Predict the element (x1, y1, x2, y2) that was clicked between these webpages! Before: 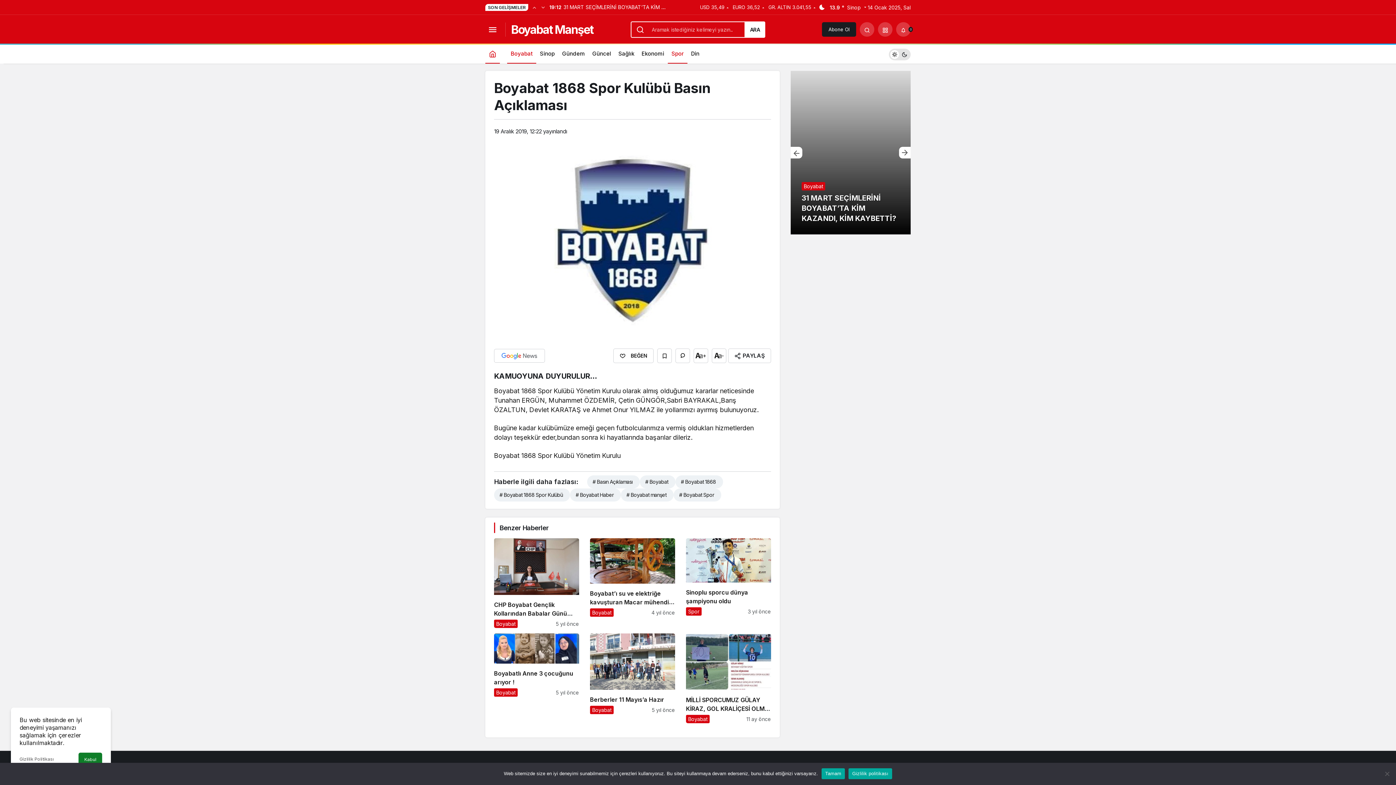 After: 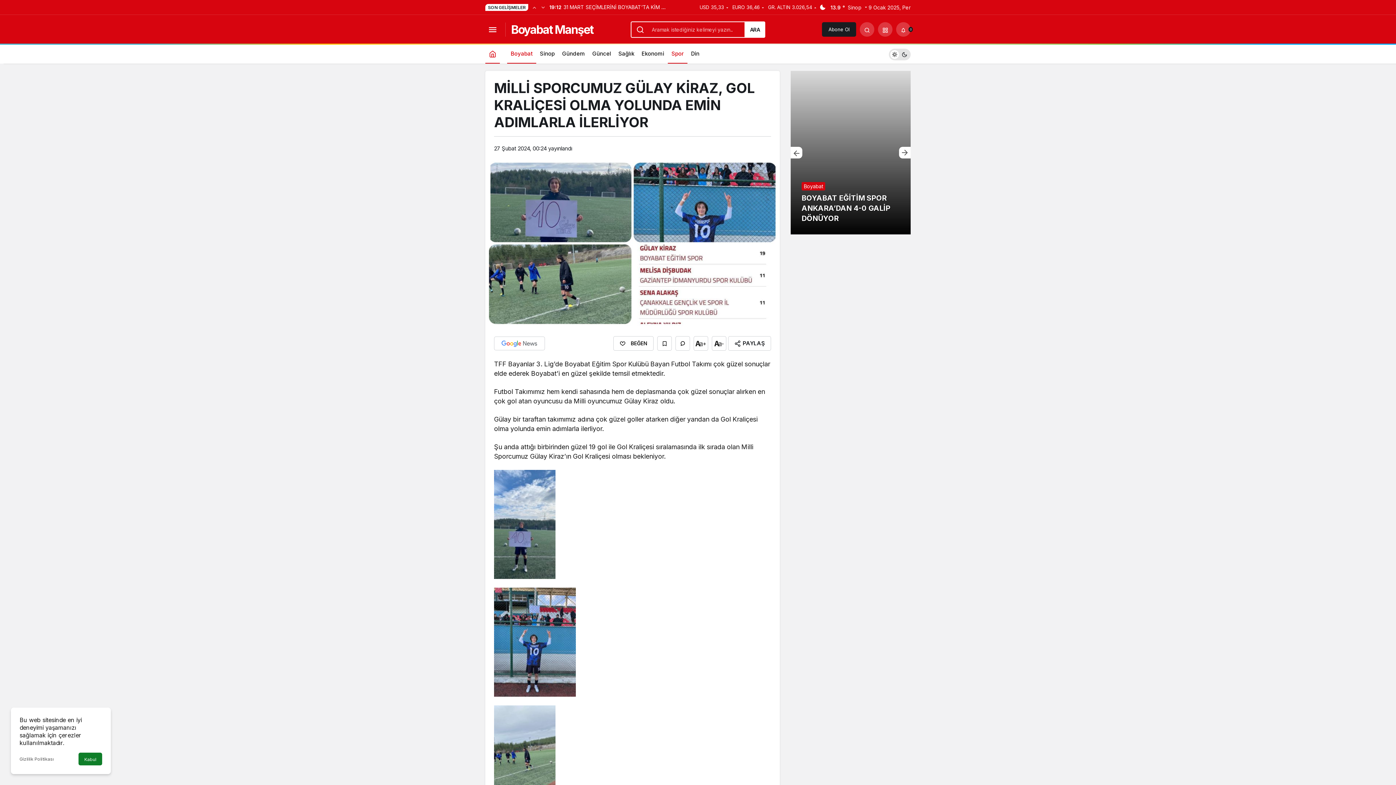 Action: label: MİLLİ SPORCUMUZ GÜLAY KİRAZ, GOL KRALİÇESİ OLMA YOLUNDA EMİN ADIMLARLA İLERLİYOR bbox: (686, 633, 771, 723)